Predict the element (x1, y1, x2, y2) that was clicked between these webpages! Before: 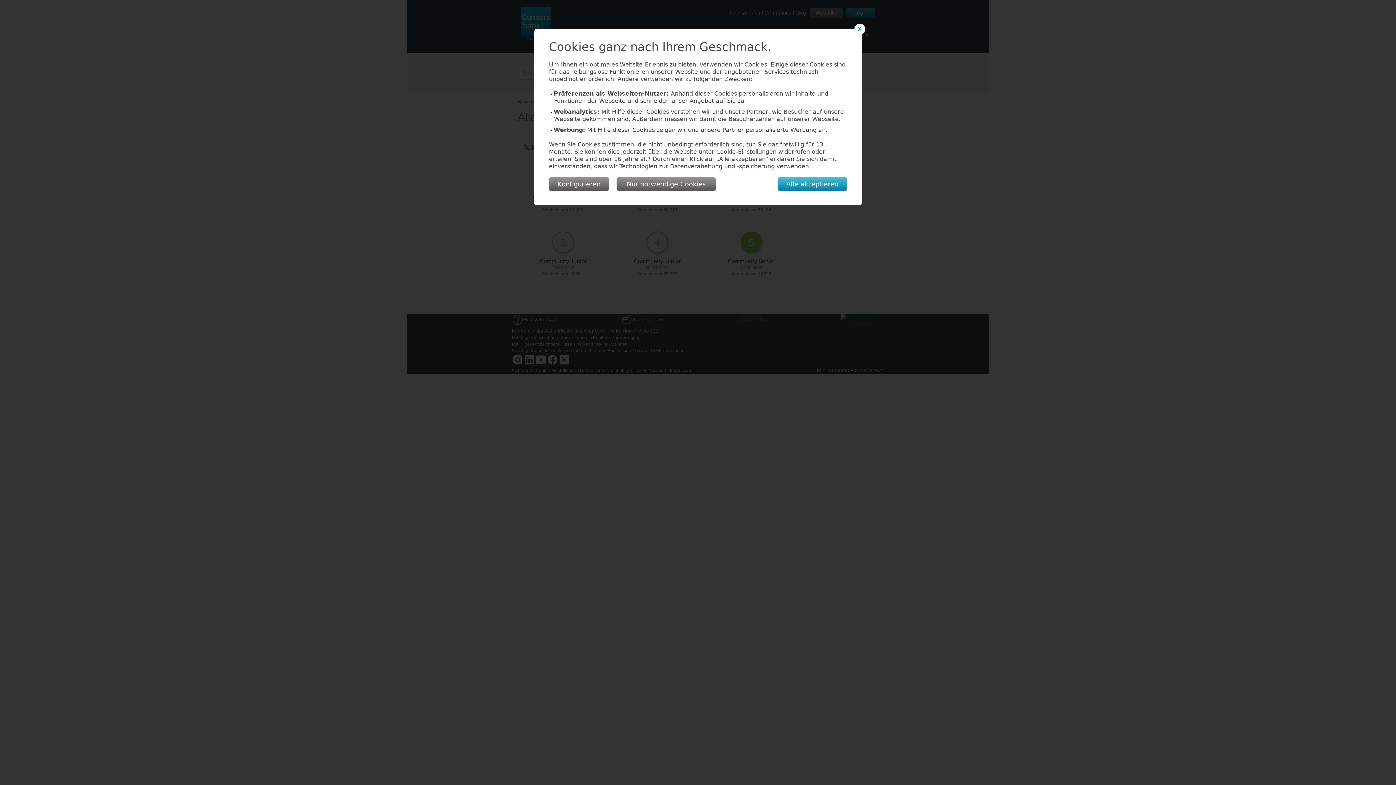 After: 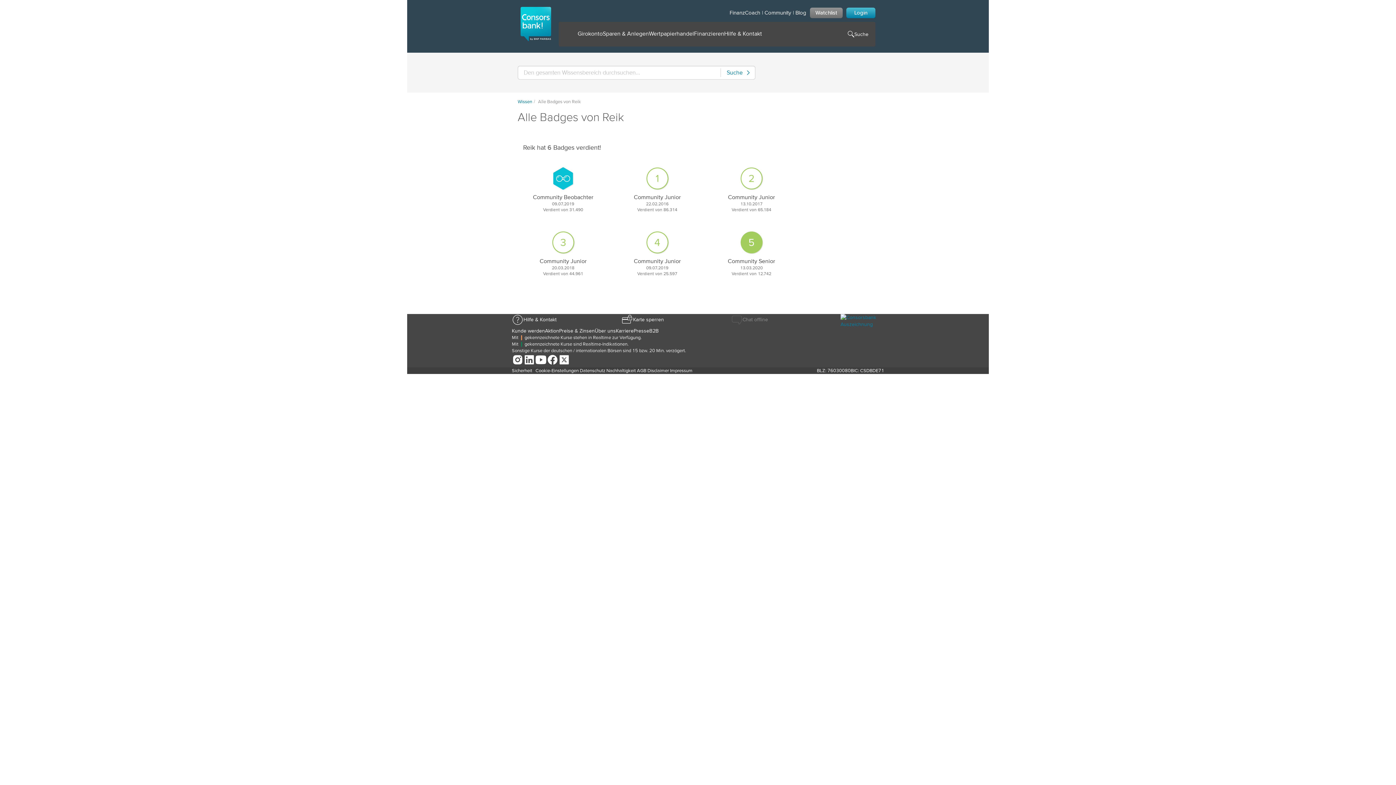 Action: bbox: (777, 177, 847, 190) label: Alle akzeptieren